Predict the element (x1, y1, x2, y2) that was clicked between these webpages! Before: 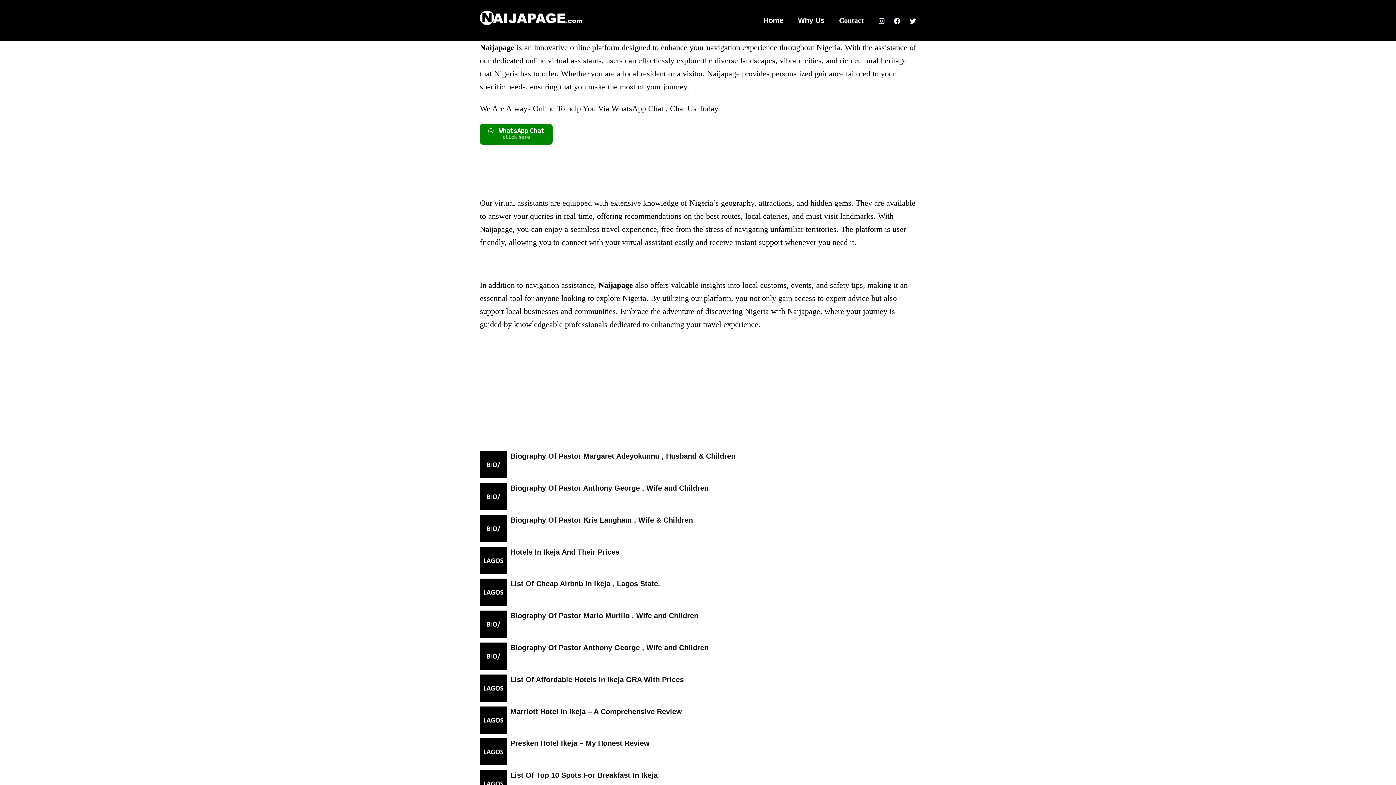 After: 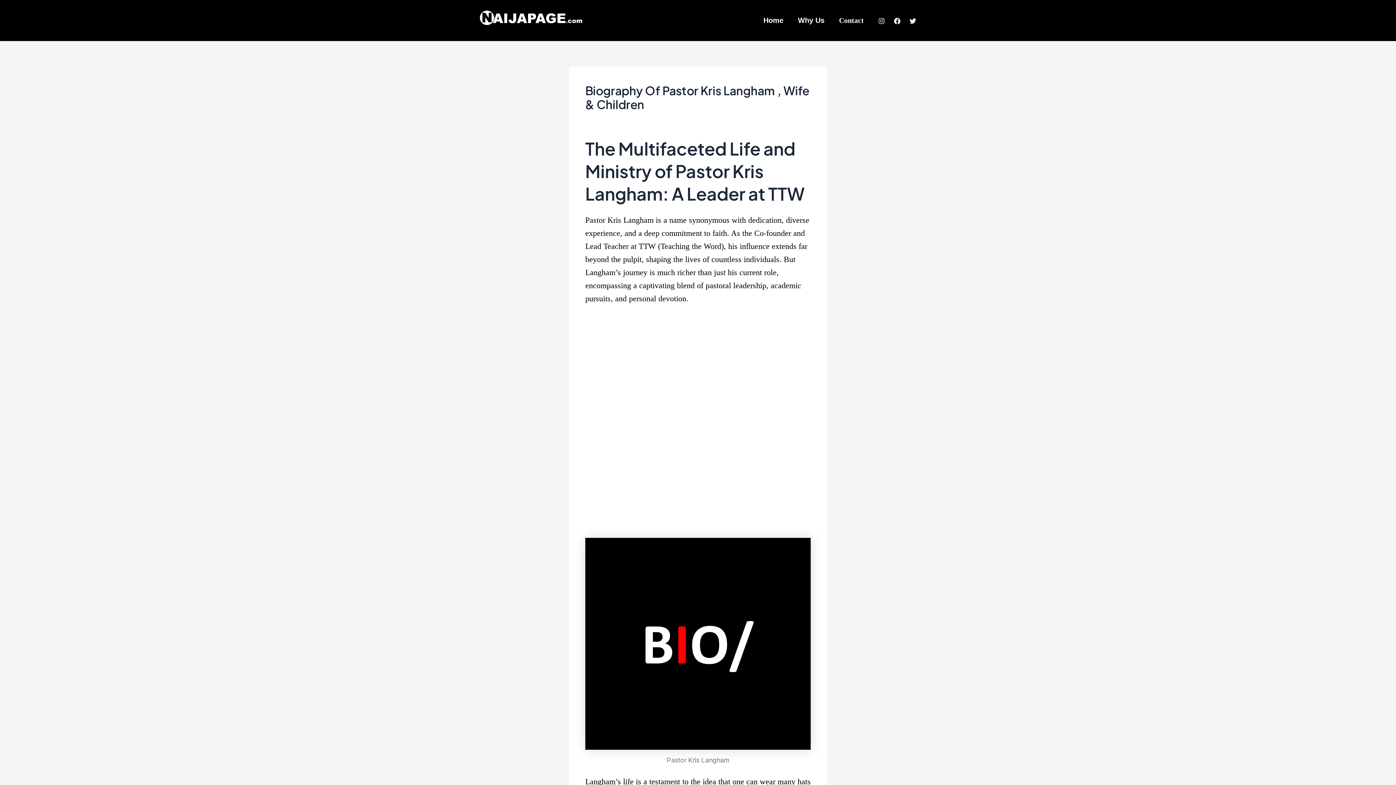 Action: bbox: (510, 516, 693, 524) label: Biography Of Pastor Kris Langham , Wife & Children